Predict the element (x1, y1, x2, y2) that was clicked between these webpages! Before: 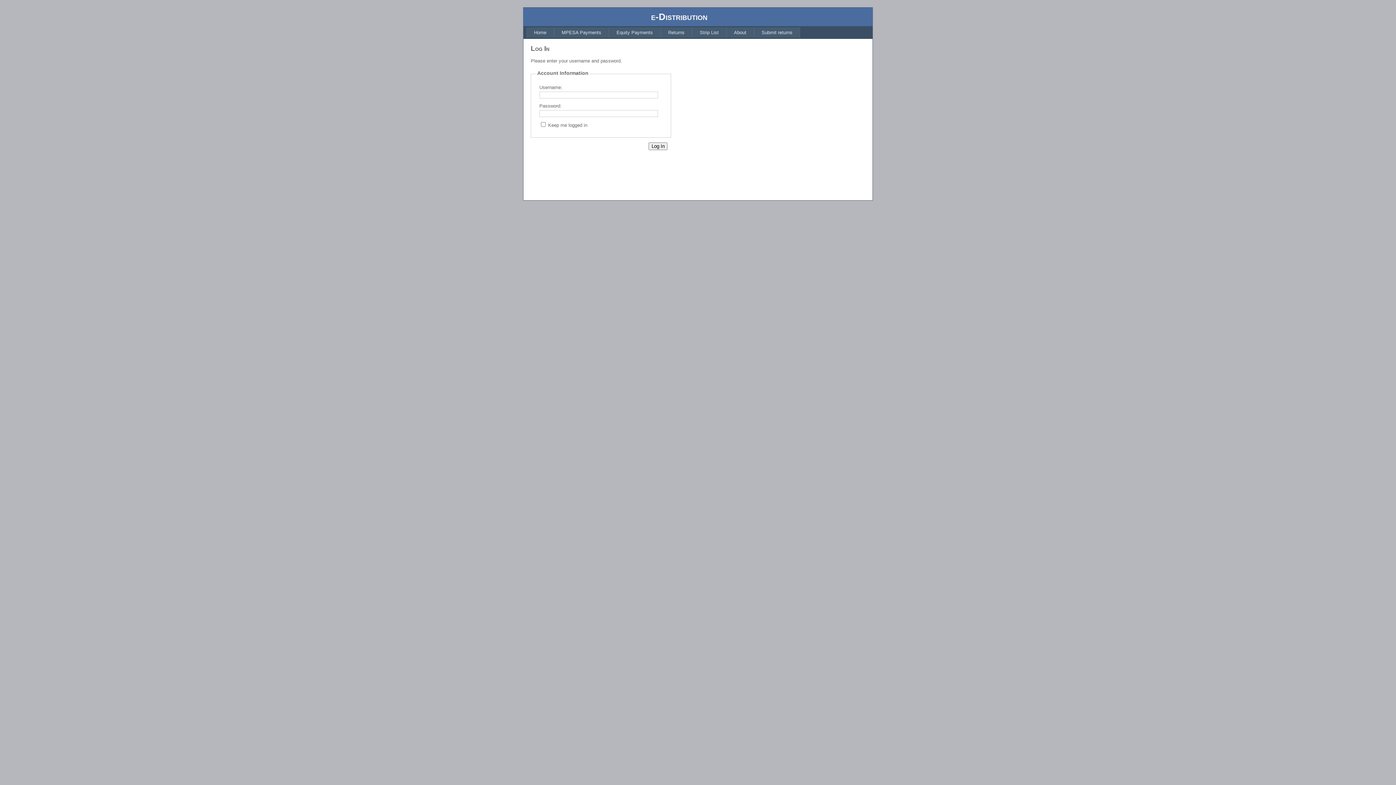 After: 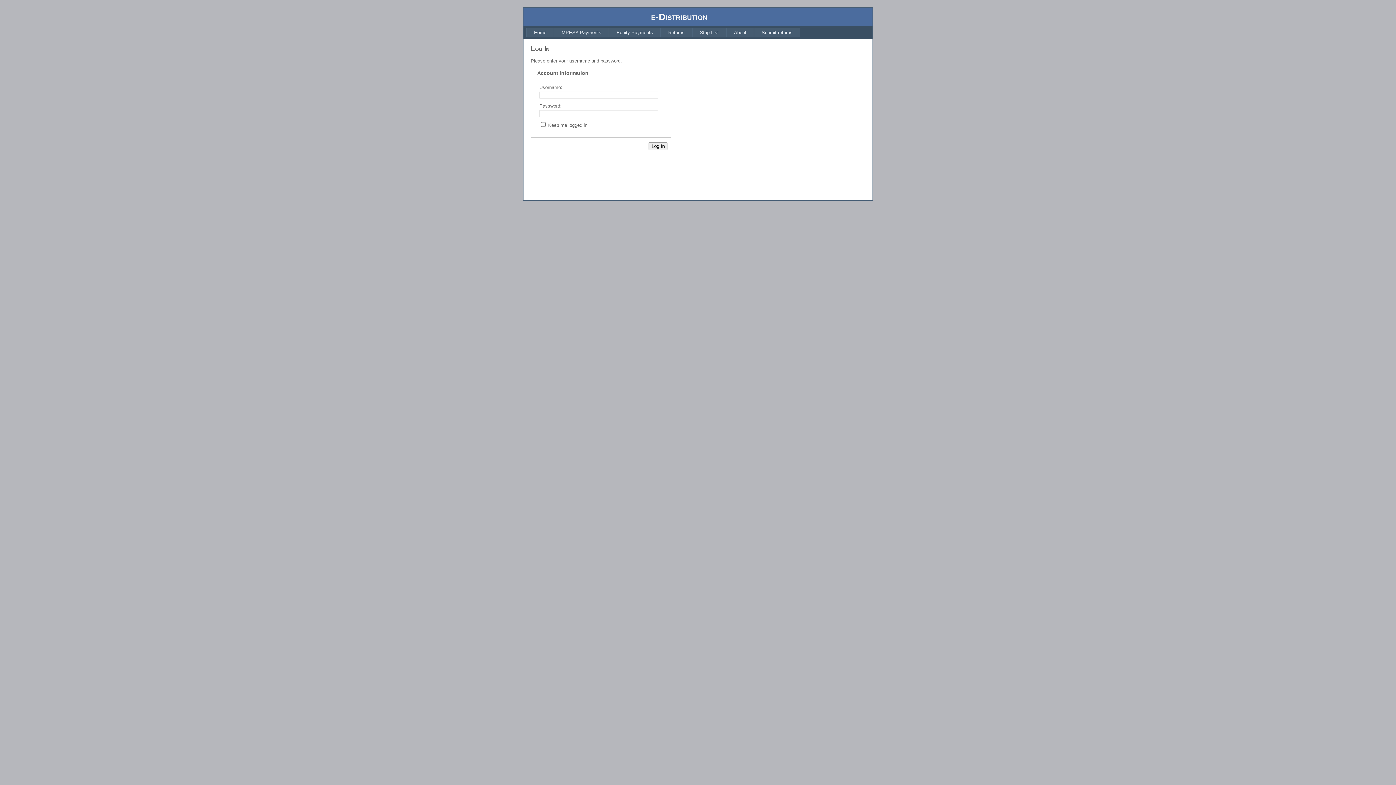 Action: label: Strip List bbox: (692, 27, 726, 37)